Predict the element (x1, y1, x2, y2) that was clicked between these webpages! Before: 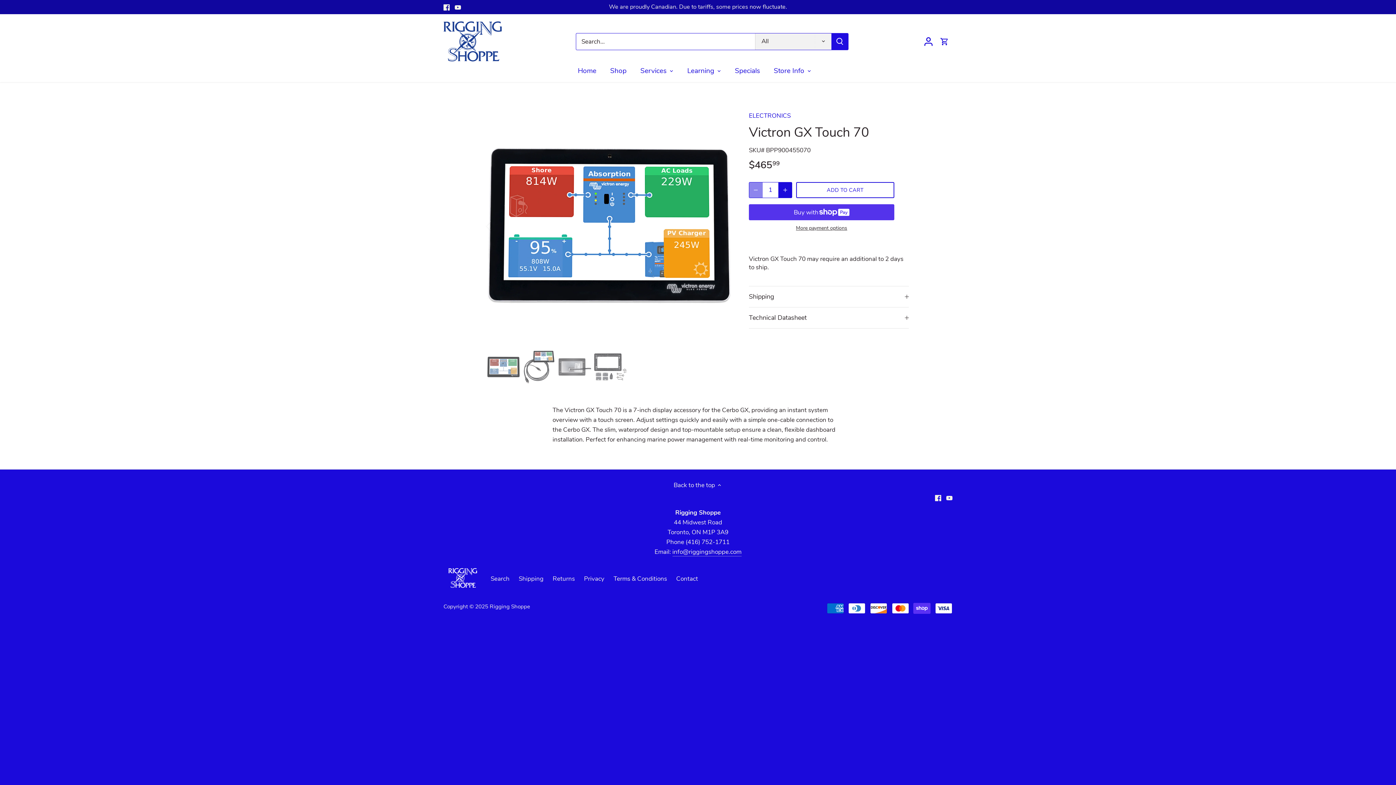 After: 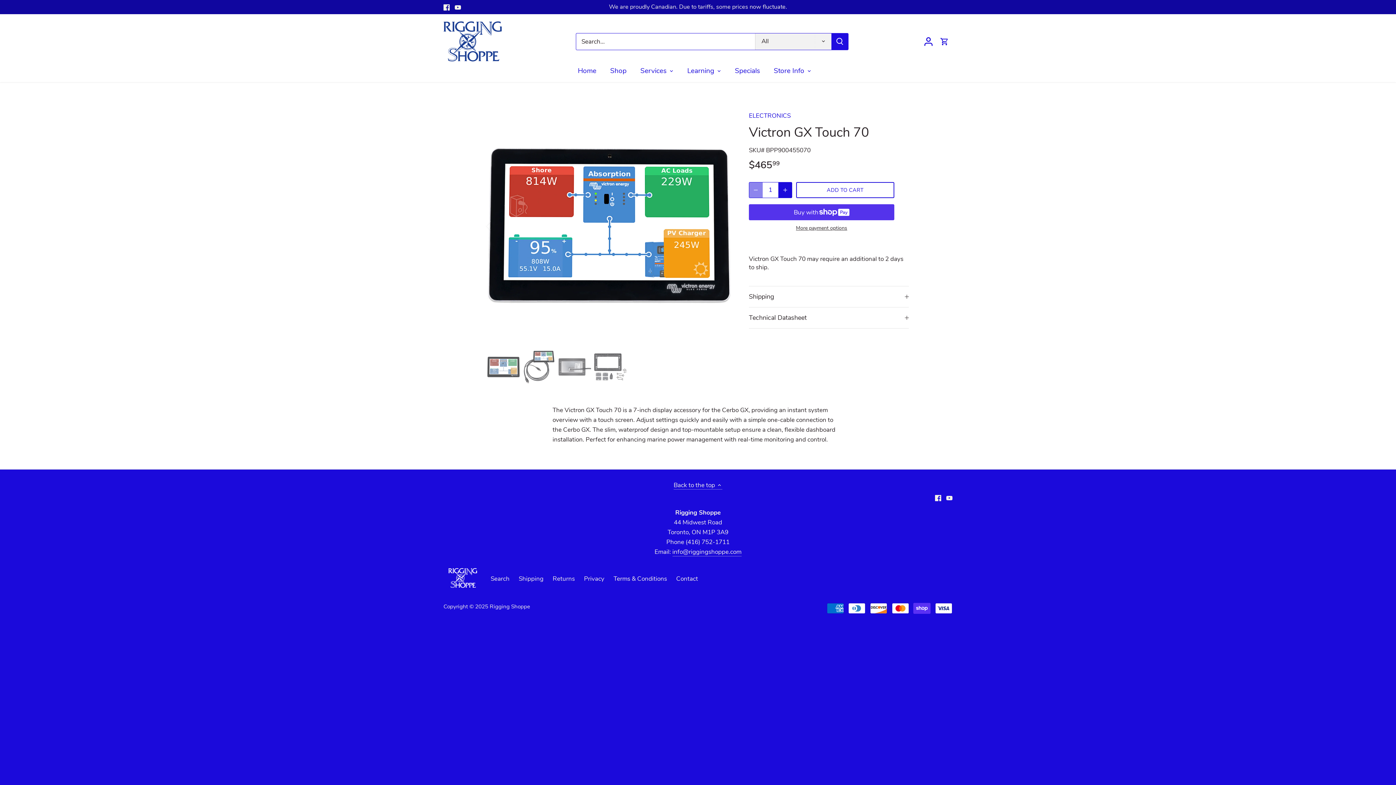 Action: bbox: (673, 480, 722, 489) label: Back to the top 